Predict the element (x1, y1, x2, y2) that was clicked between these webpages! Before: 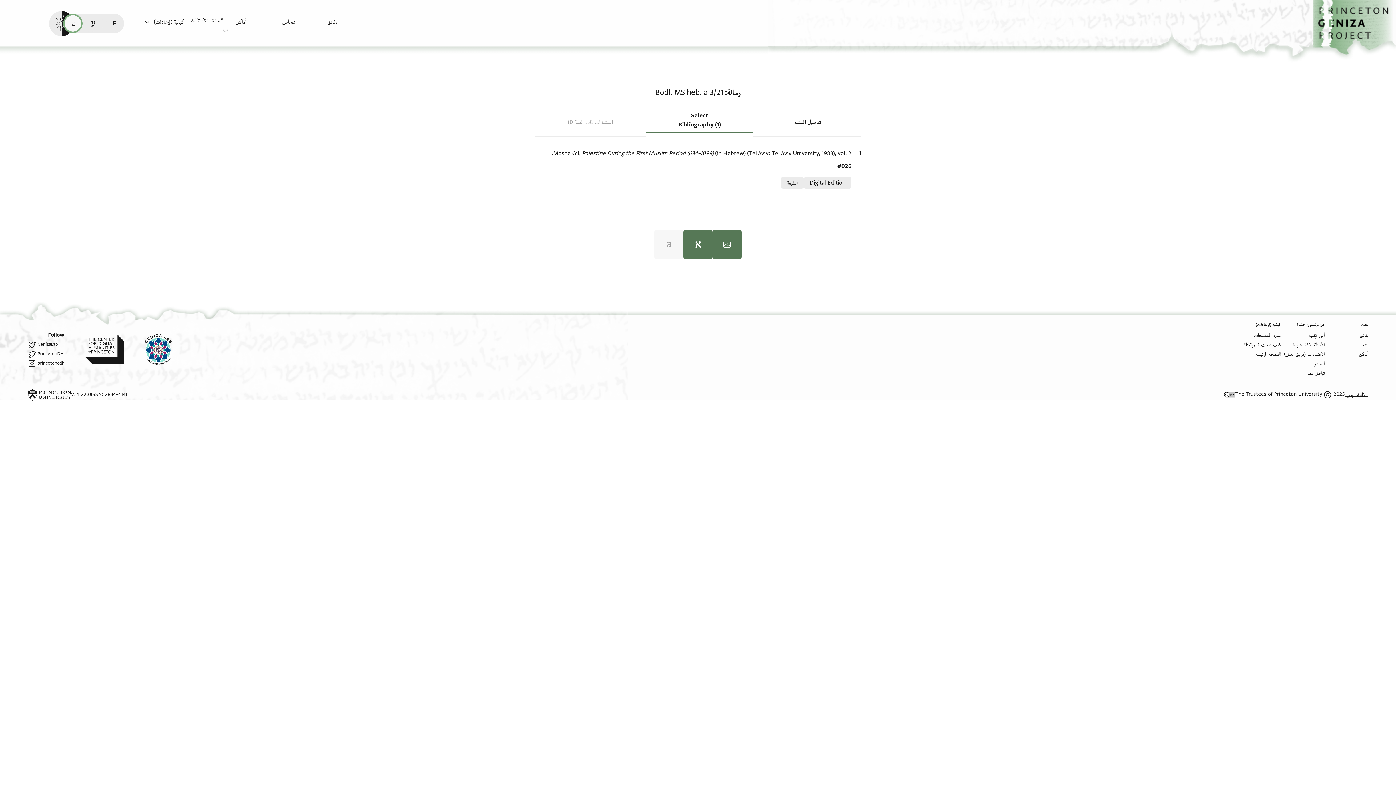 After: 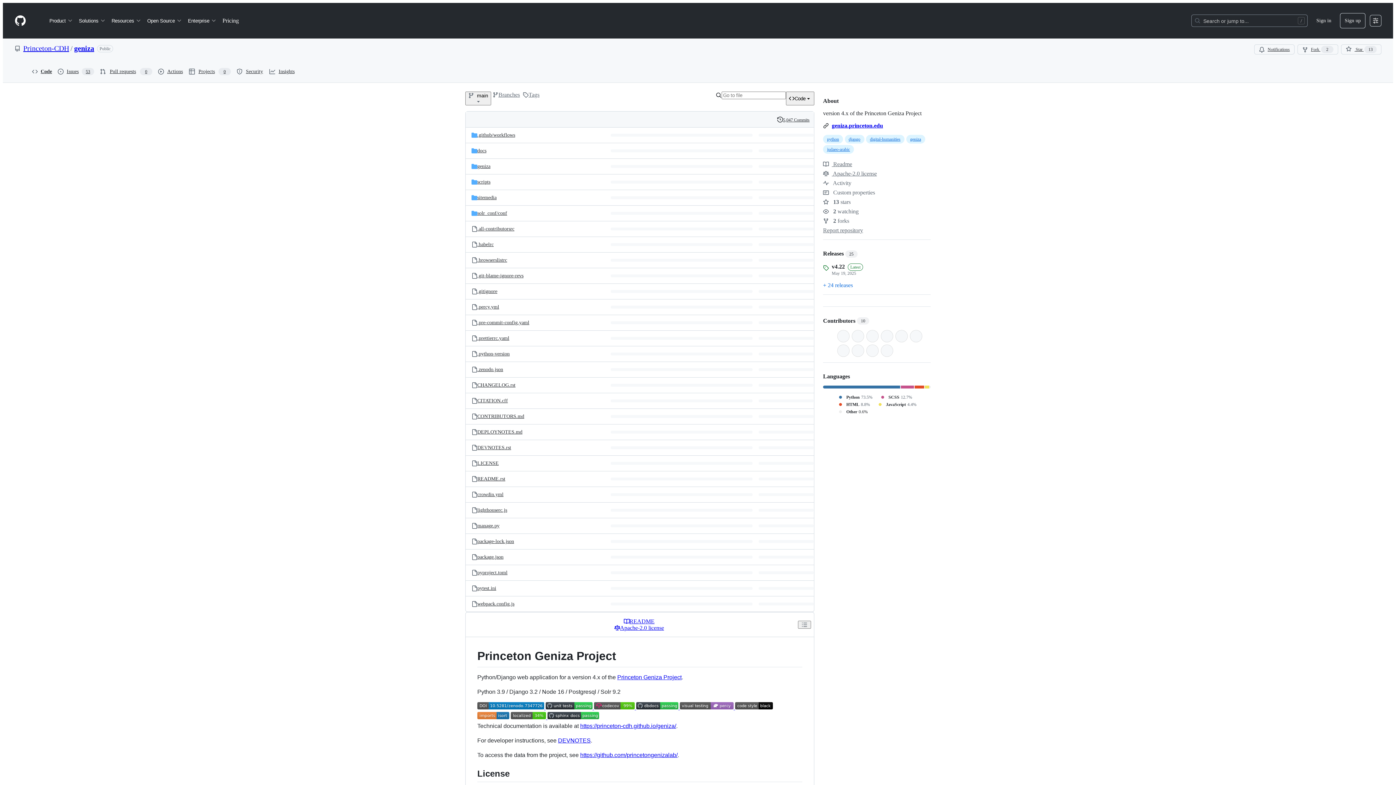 Action: bbox: (71, 390, 90, 399) label: إصدار البرنامج